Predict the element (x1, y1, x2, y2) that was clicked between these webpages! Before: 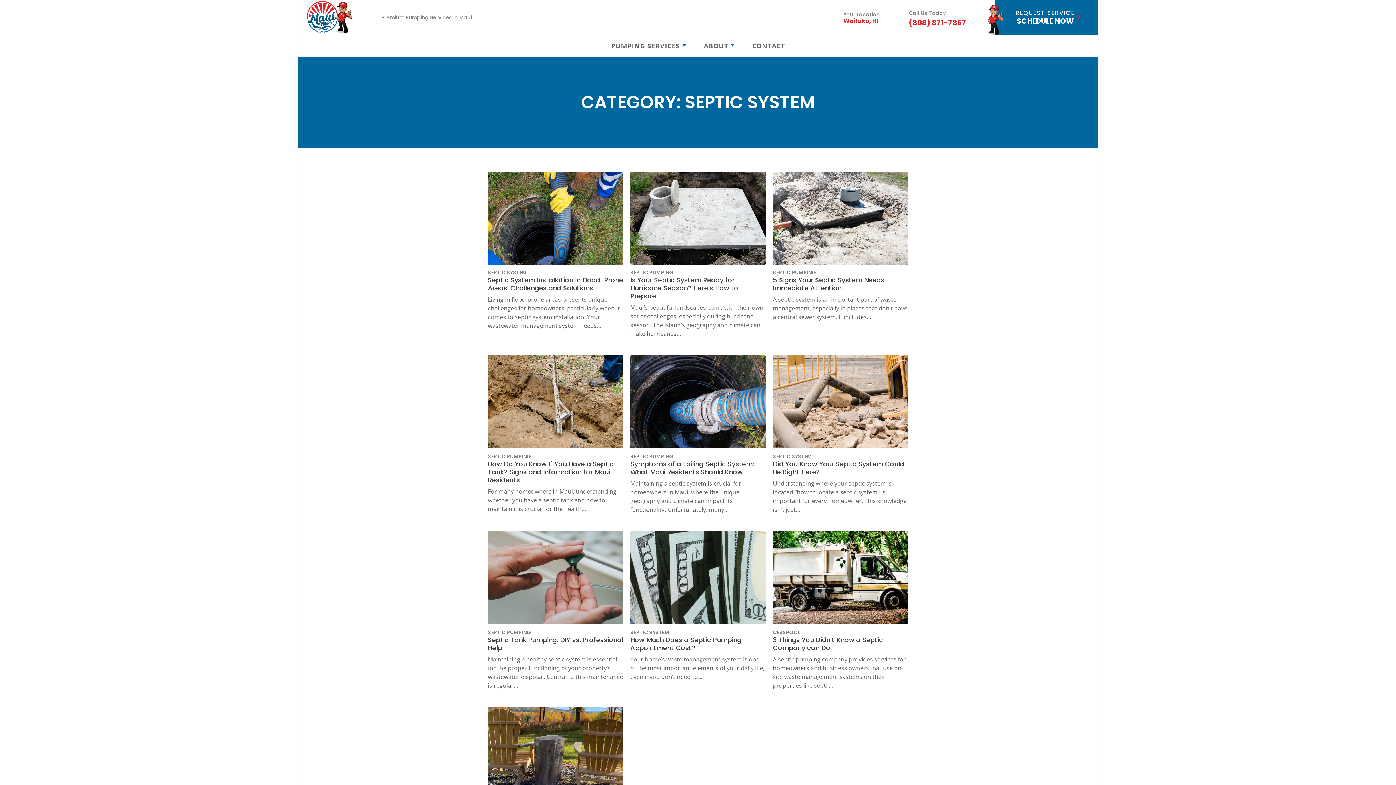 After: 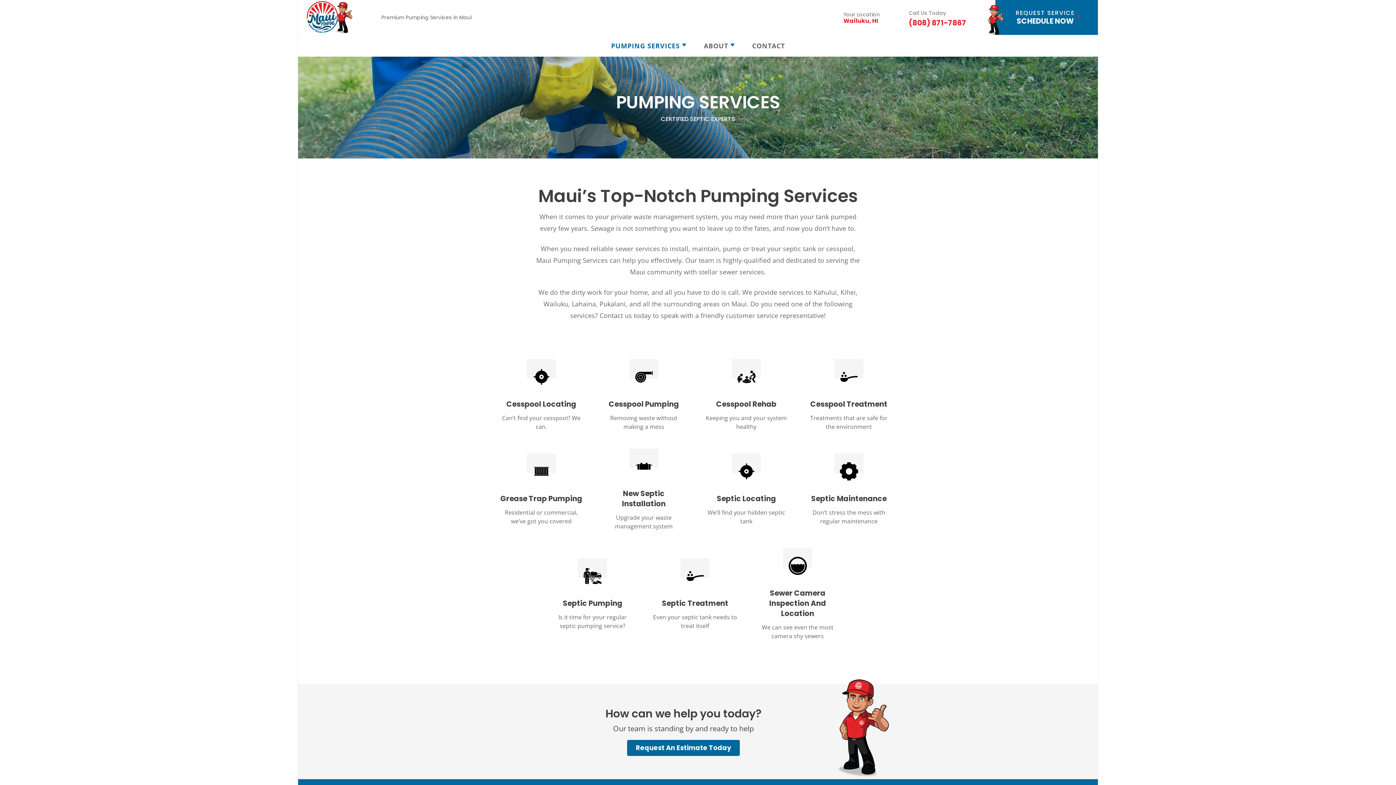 Action: label: PUMPING SERVICES bbox: (611, 38, 686, 52)